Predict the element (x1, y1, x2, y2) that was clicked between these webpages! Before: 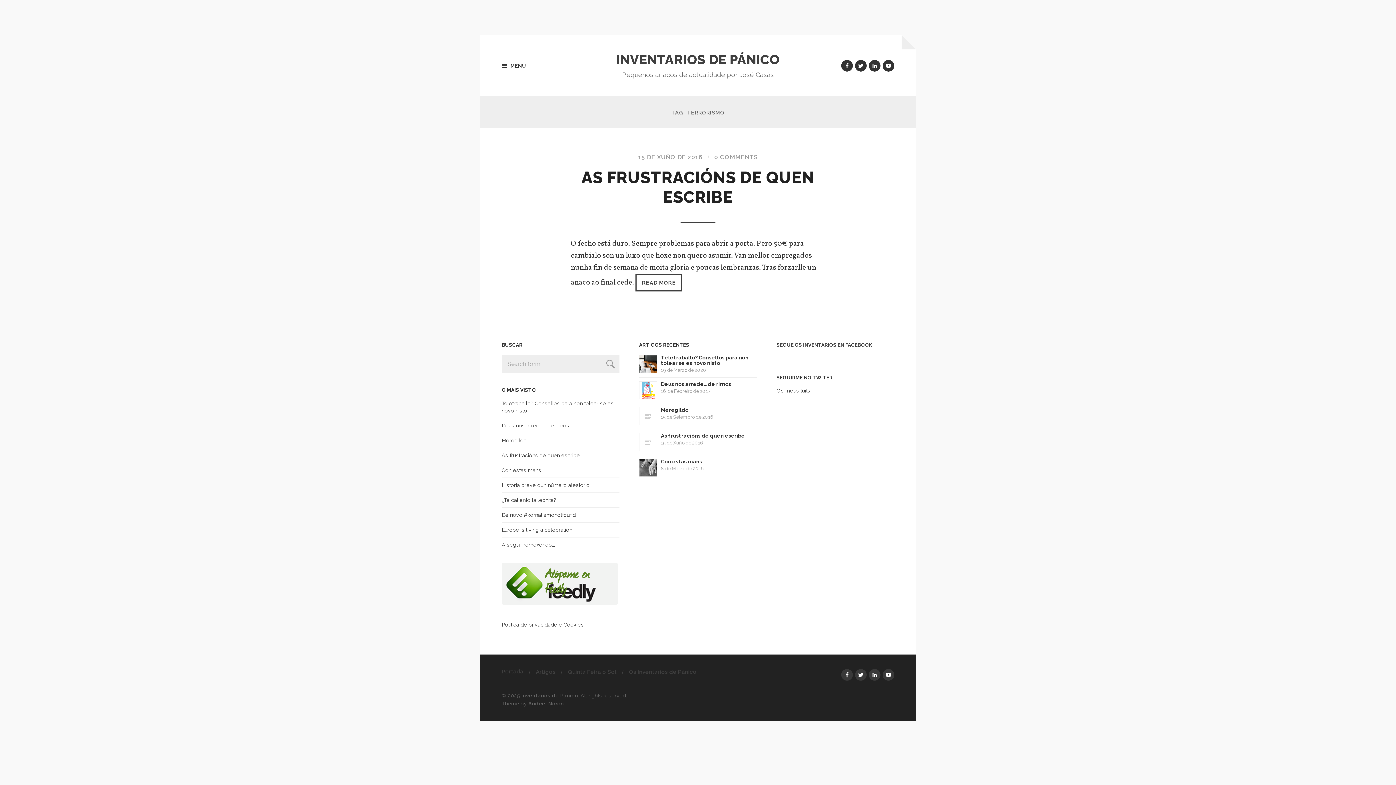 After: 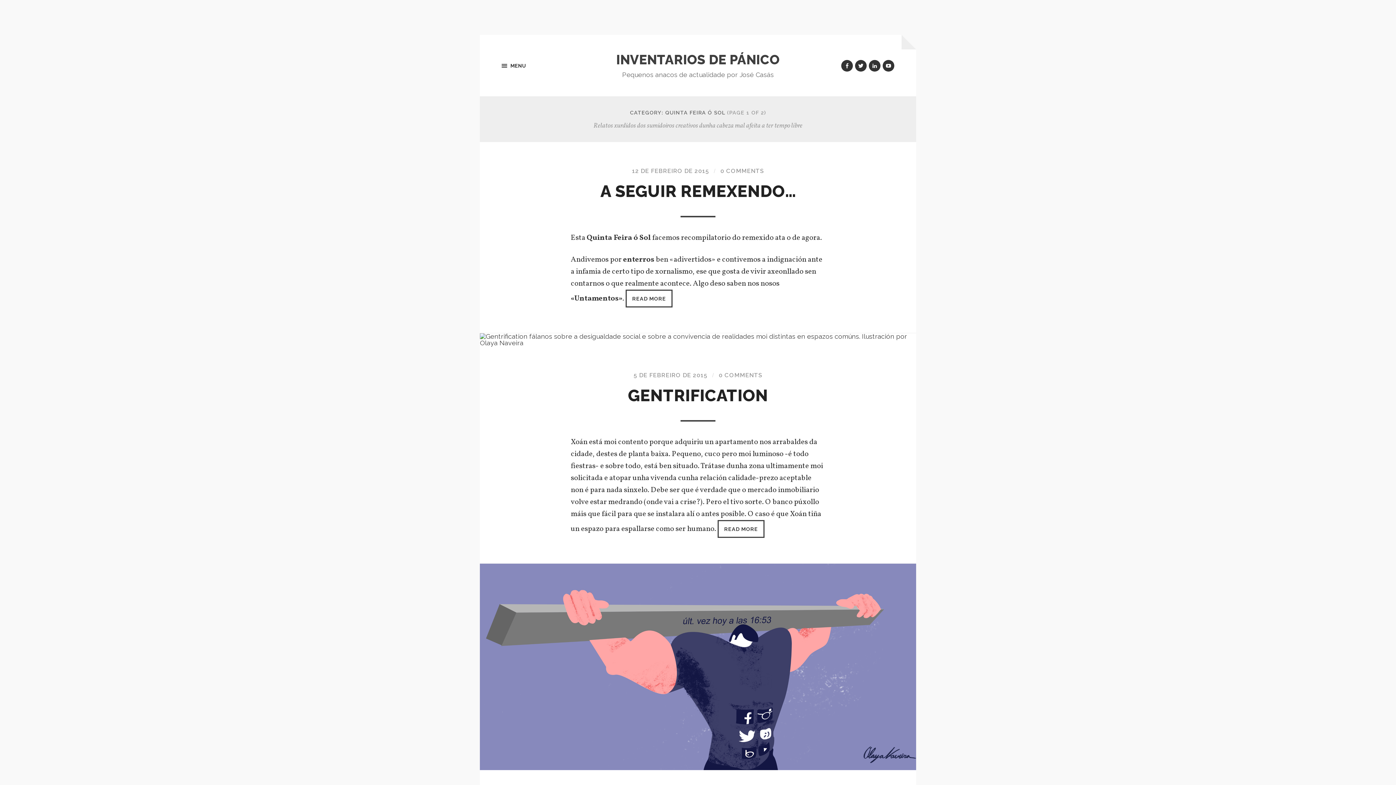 Action: label: Quinta Feira ó Sol bbox: (568, 668, 616, 675)